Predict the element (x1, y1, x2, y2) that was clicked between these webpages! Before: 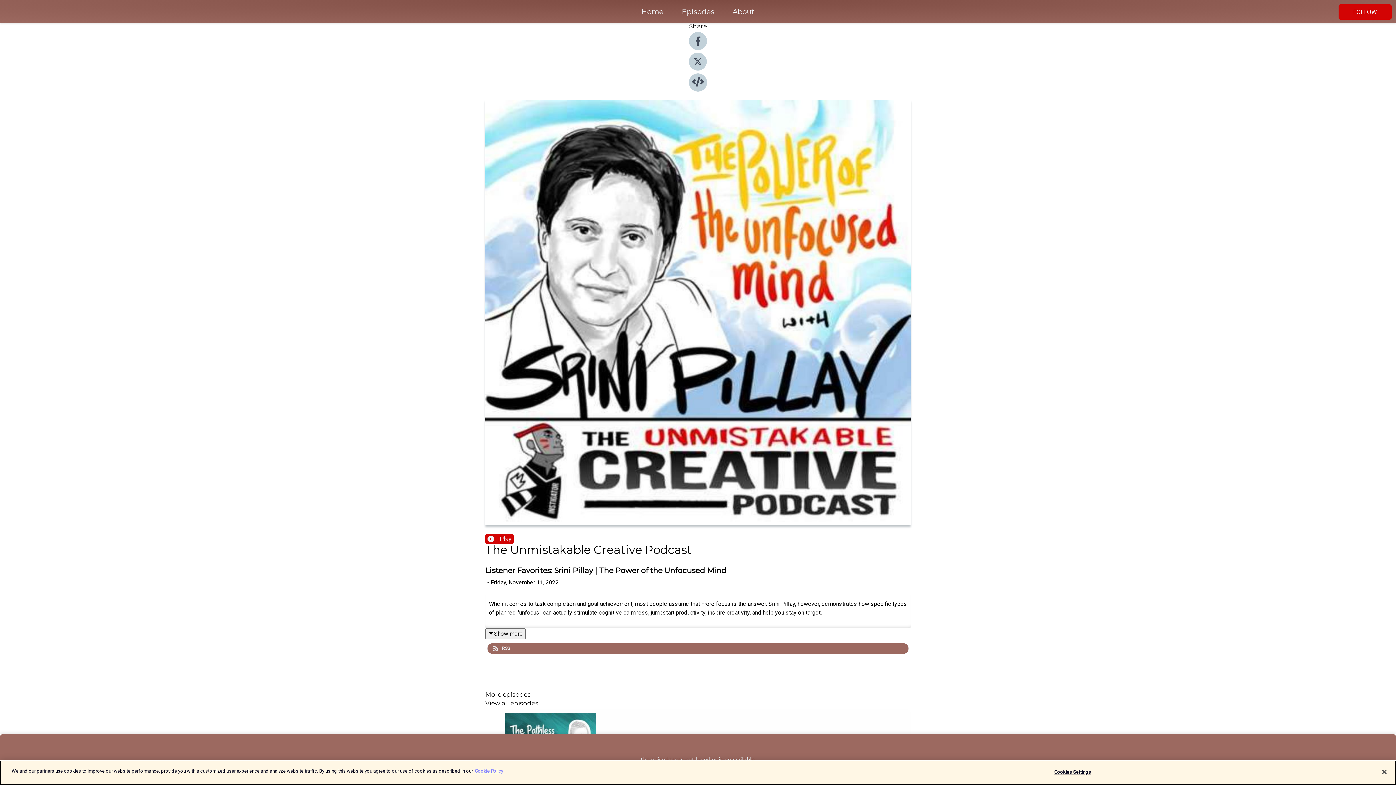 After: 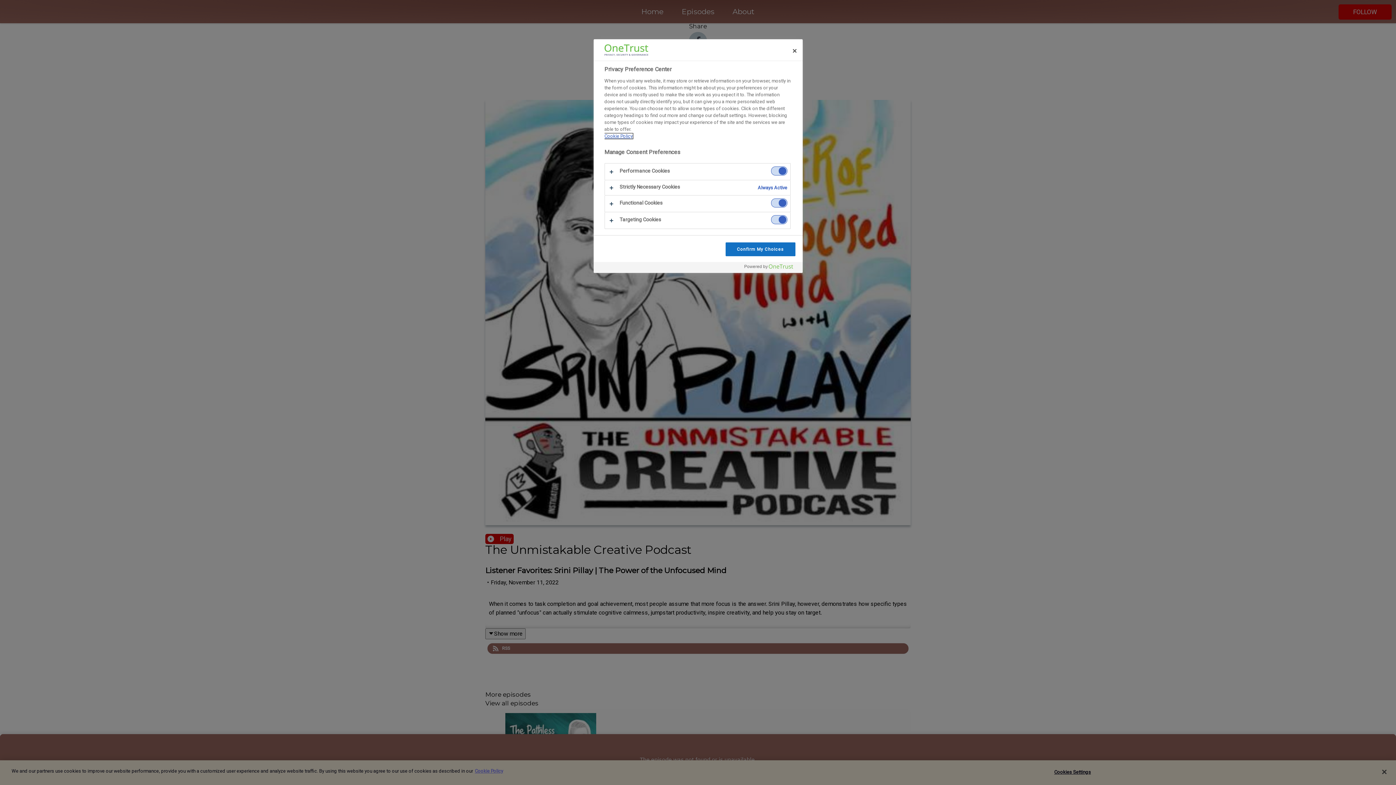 Action: label: Cookies Settings bbox: (1050, 765, 1095, 779)